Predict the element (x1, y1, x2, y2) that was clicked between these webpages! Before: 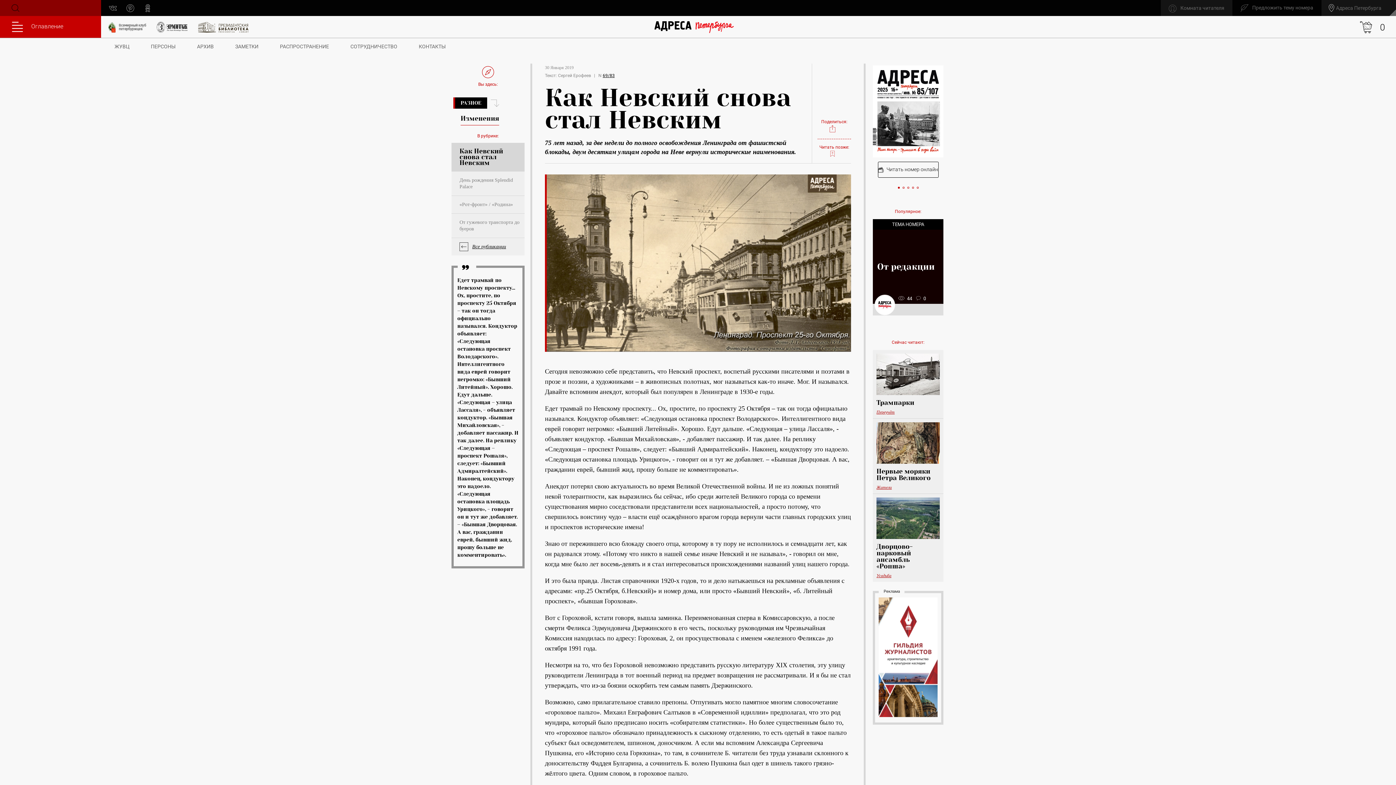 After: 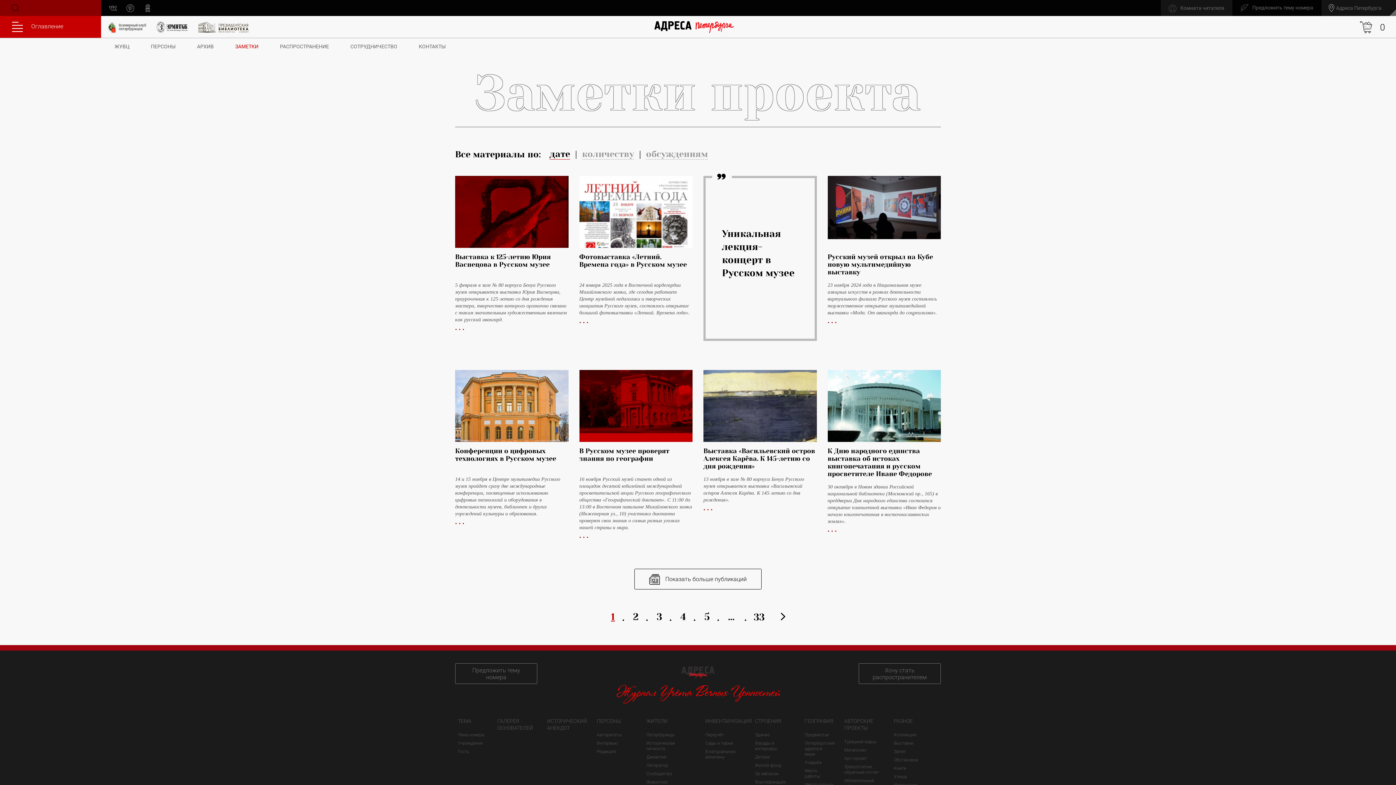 Action: bbox: (235, 43, 258, 49) label: ЗАМЕТКИ